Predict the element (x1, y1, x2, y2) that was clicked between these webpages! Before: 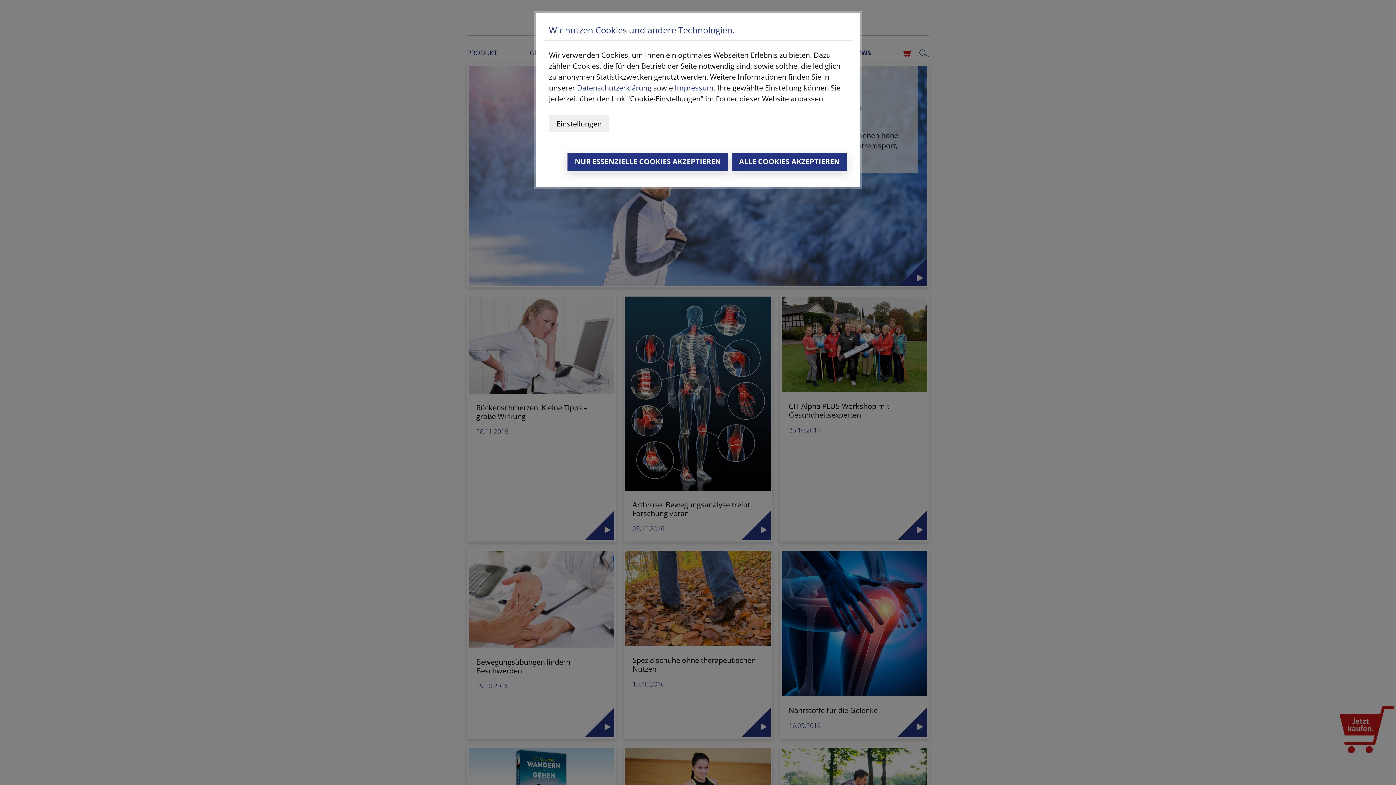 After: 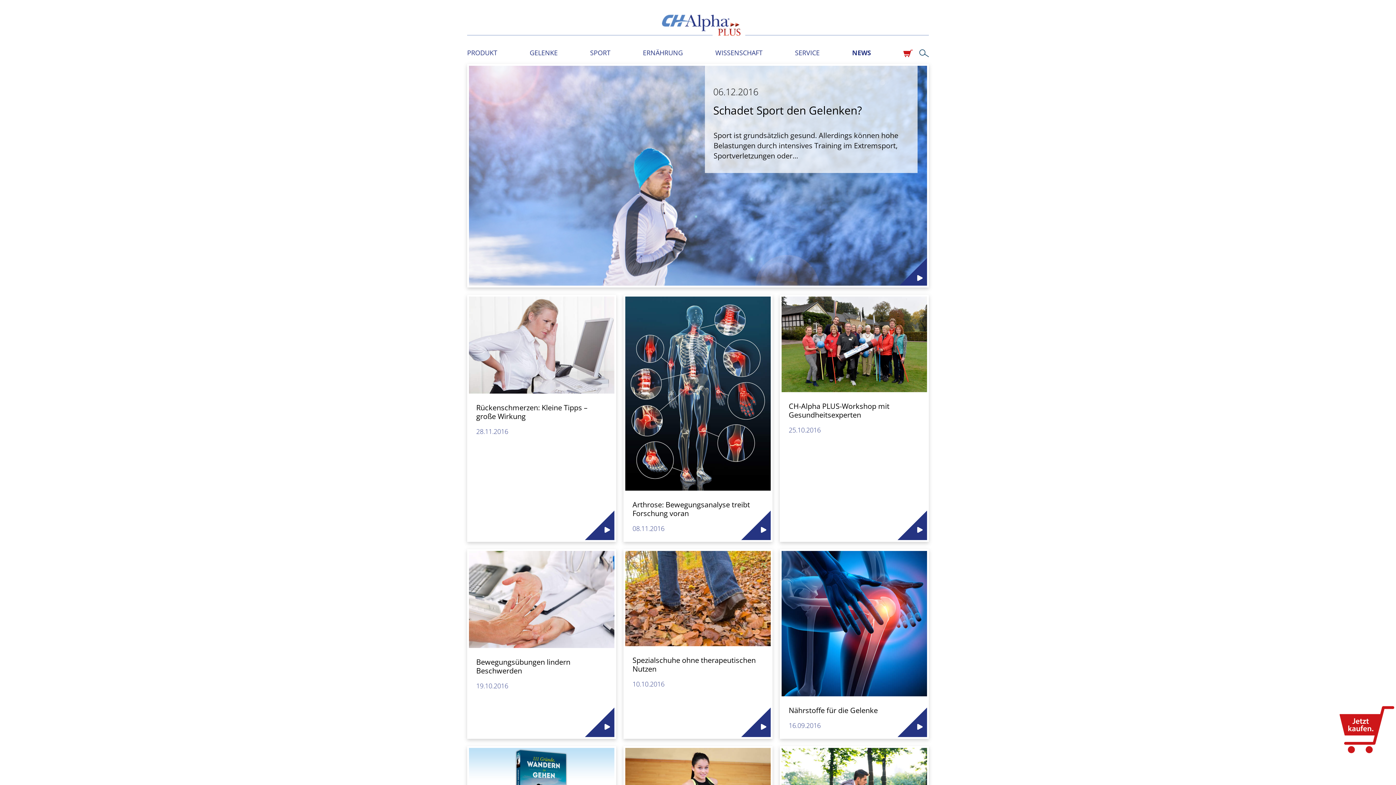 Action: label: NUR ESSENZIELLE COOKIES AKZEPTIEREN bbox: (567, 152, 728, 170)